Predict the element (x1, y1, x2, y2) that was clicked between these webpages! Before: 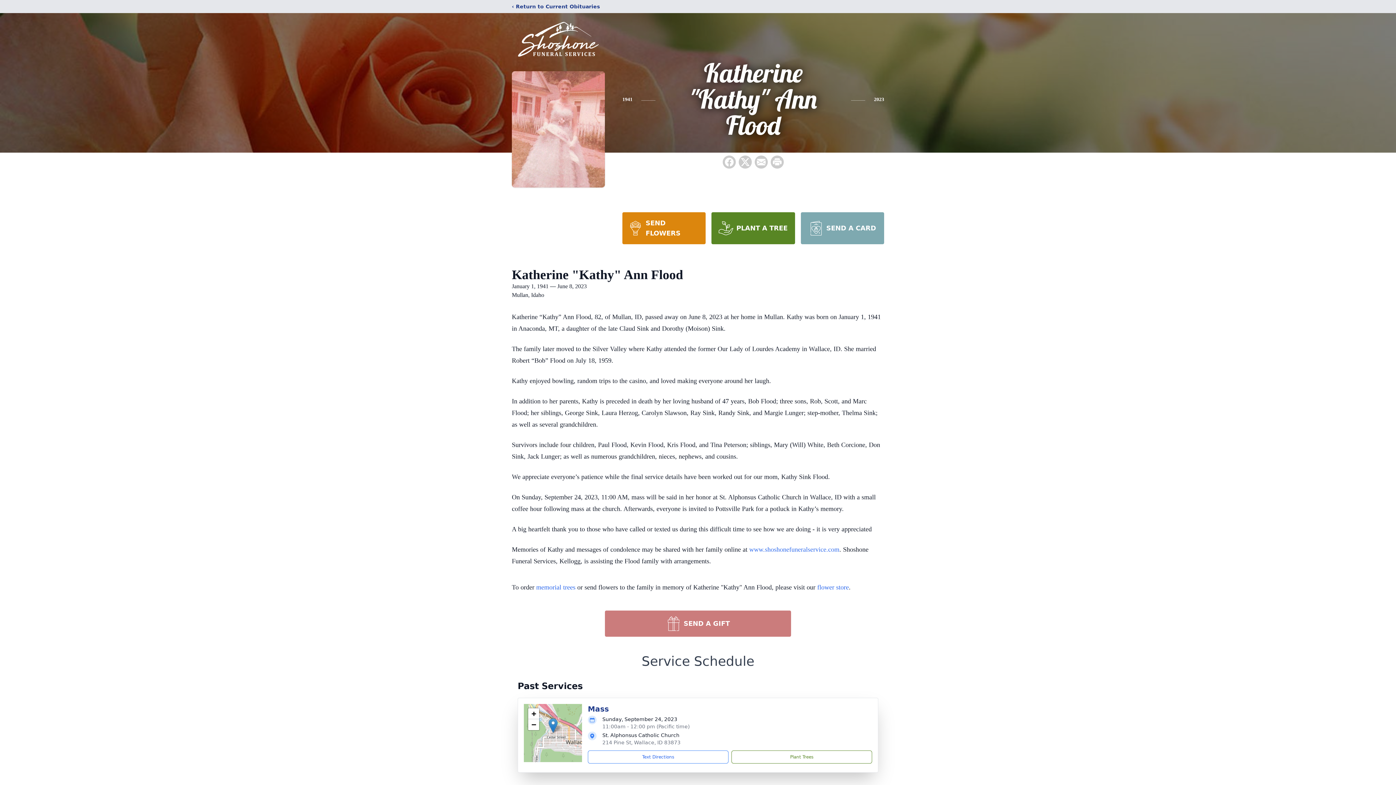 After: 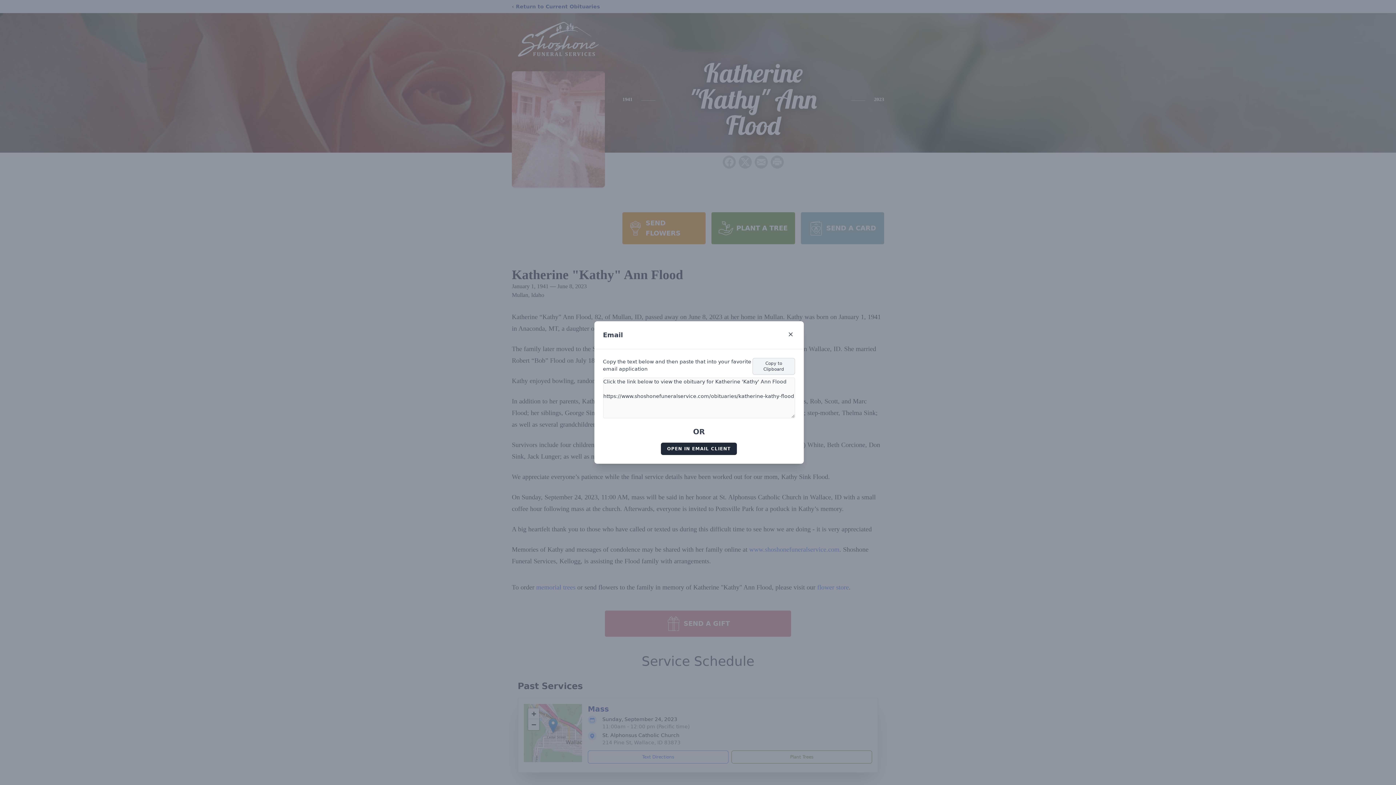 Action: label: Share via Email bbox: (754, 155, 768, 168)